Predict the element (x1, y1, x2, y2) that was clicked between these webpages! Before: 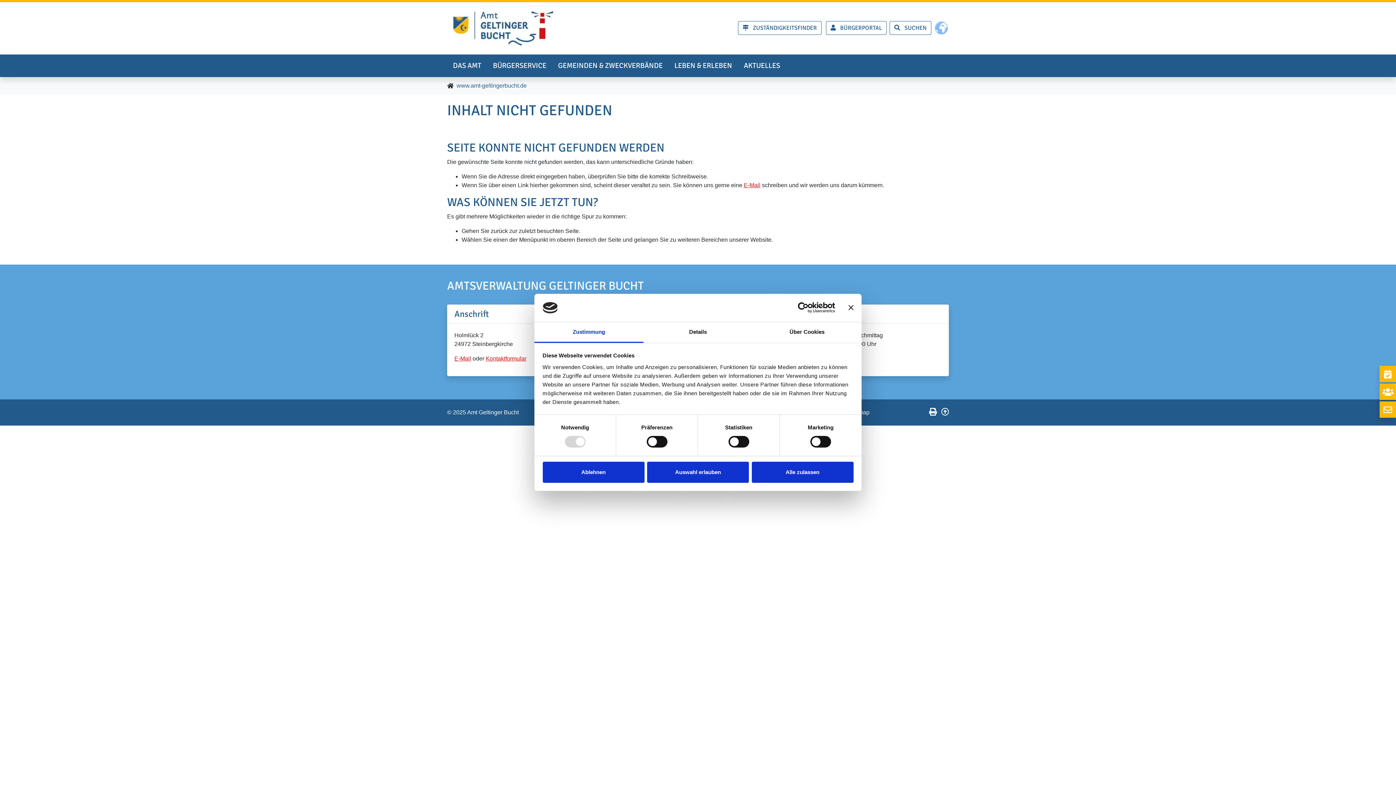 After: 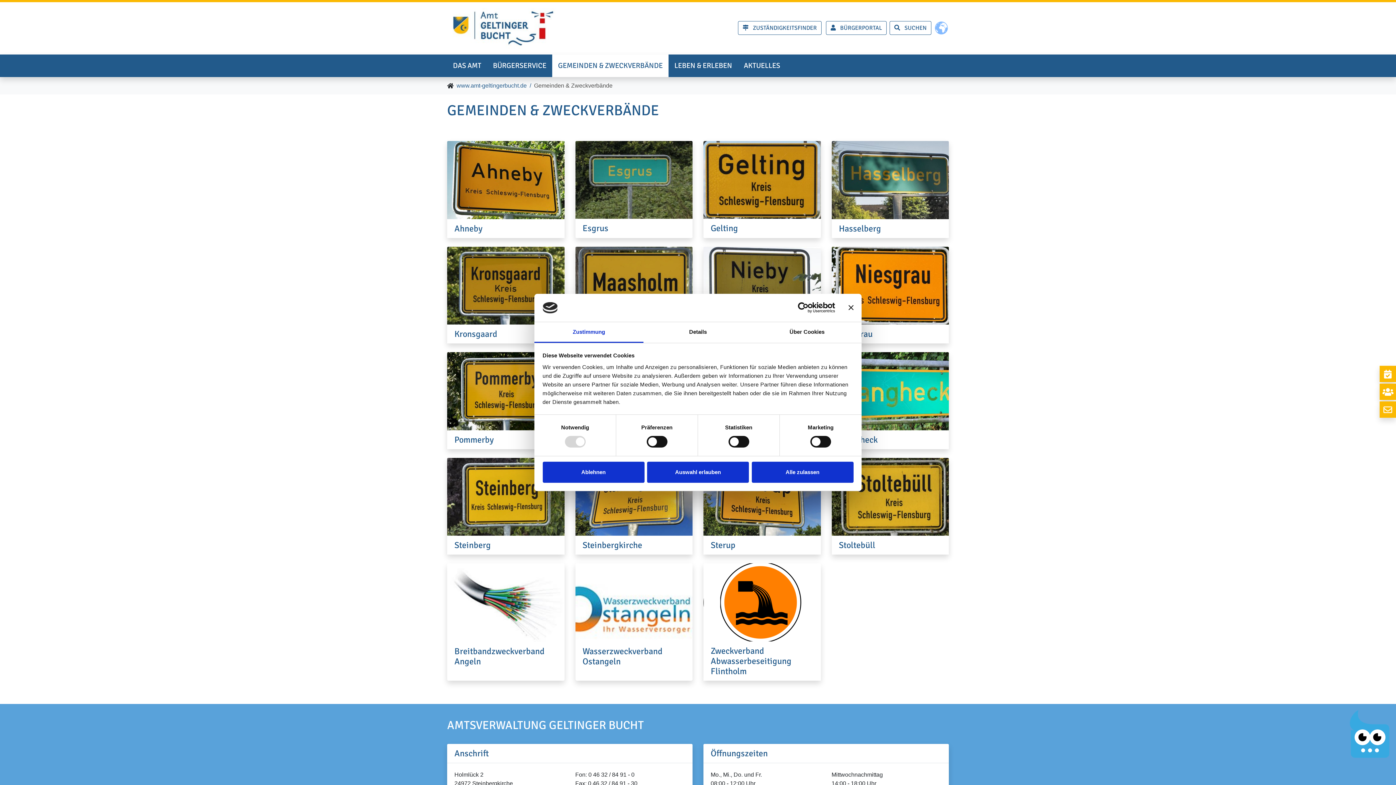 Action: label: GEMEINDEN & ZWECKVERBÄNDE bbox: (552, 54, 668, 77)